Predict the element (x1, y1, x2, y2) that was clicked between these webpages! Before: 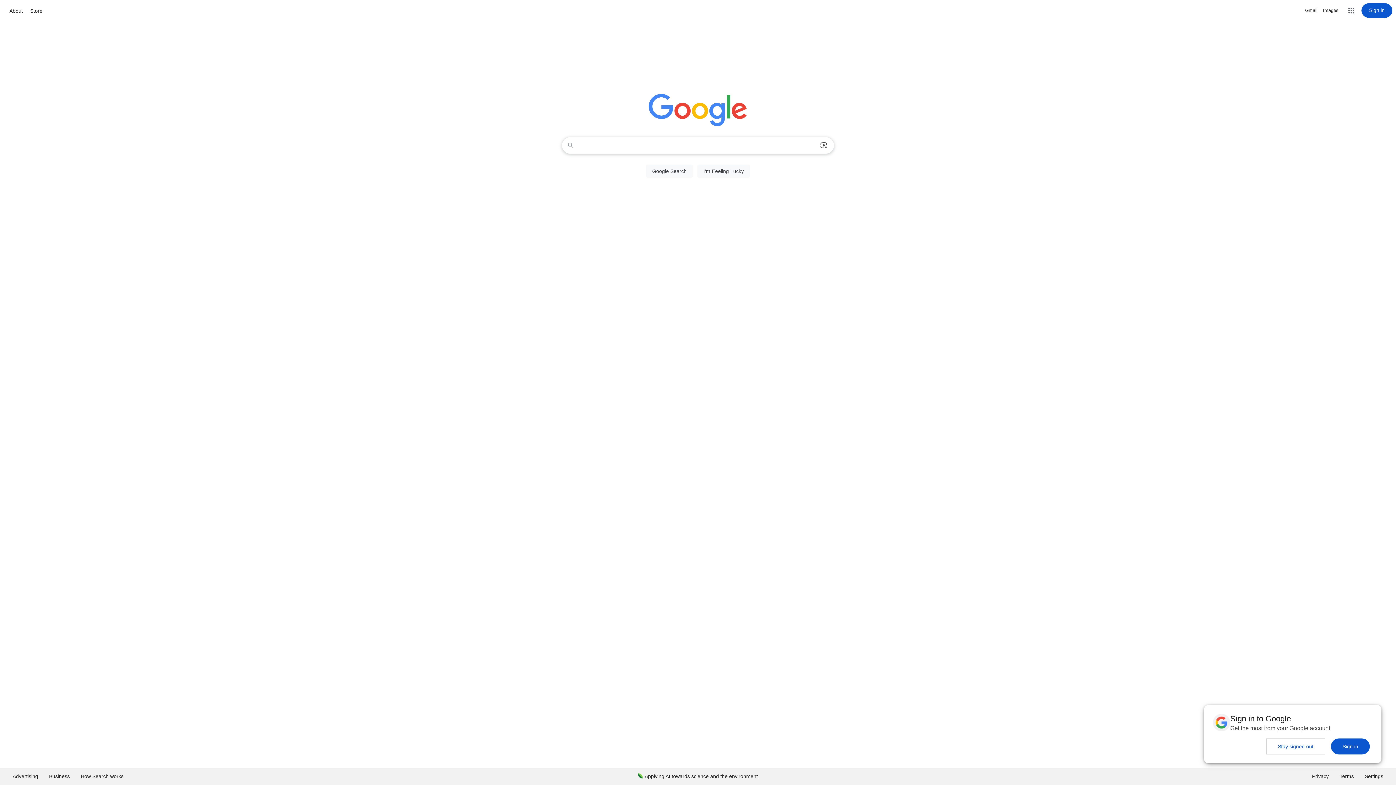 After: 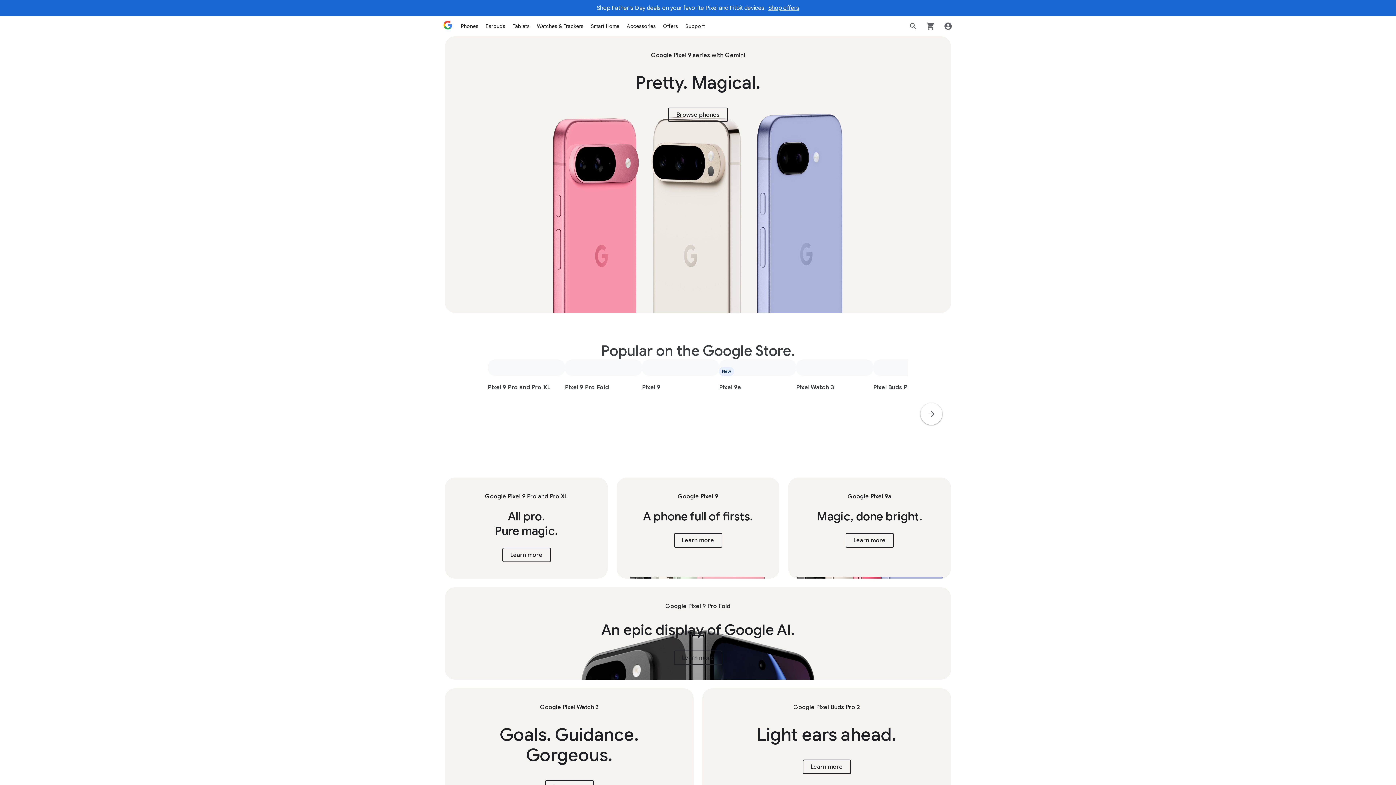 Action: bbox: (28, 6, 44, 15) label: Store